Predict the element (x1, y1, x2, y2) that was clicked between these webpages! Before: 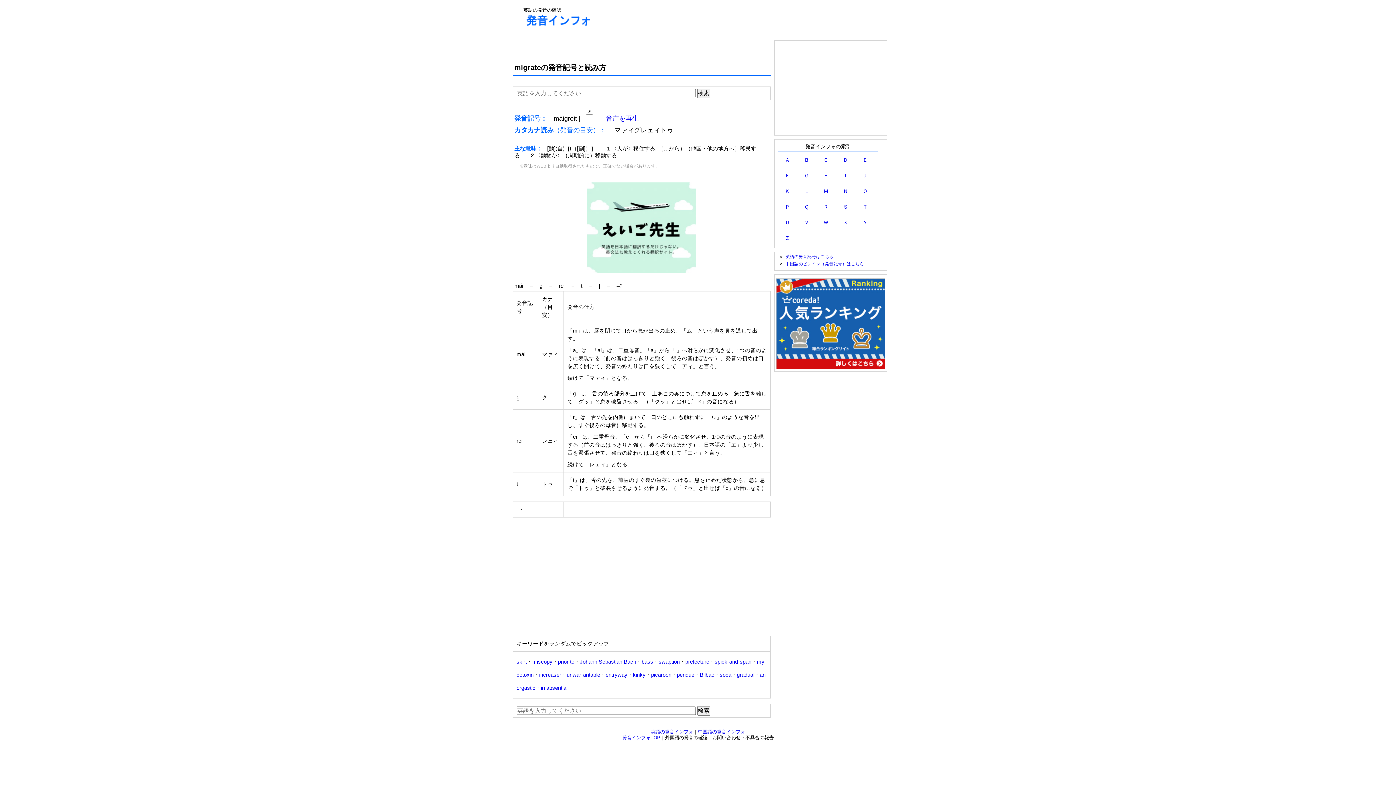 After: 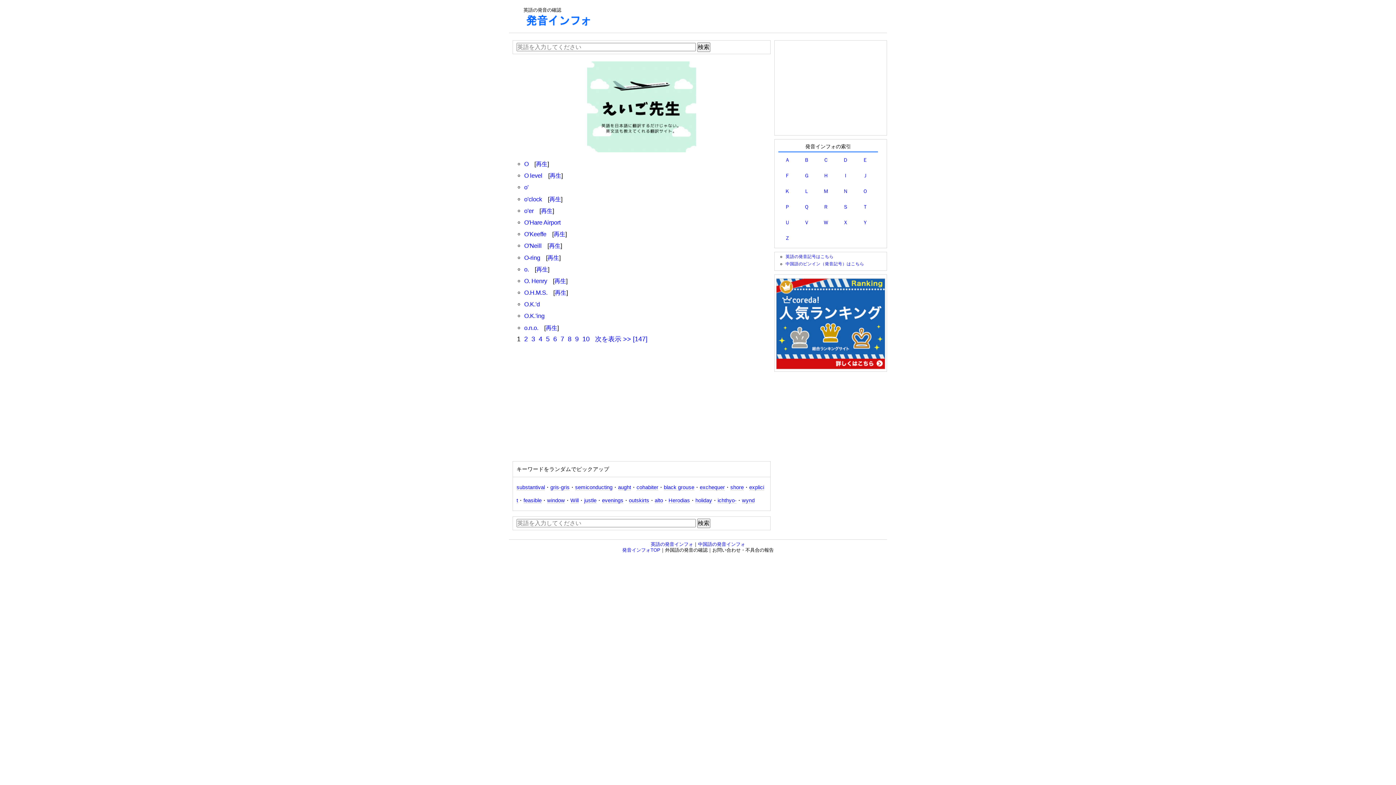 Action: bbox: (862, 188, 868, 194) label: Ｏ